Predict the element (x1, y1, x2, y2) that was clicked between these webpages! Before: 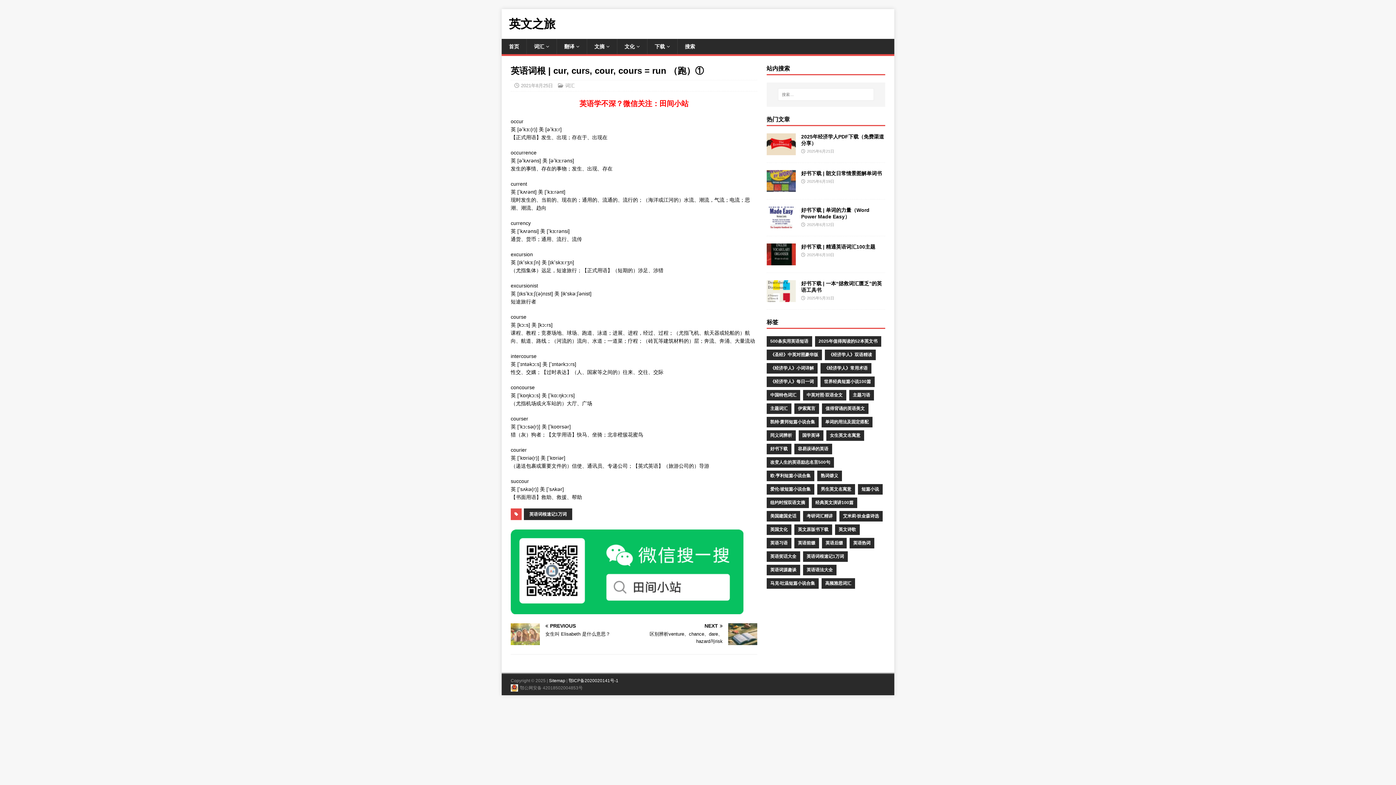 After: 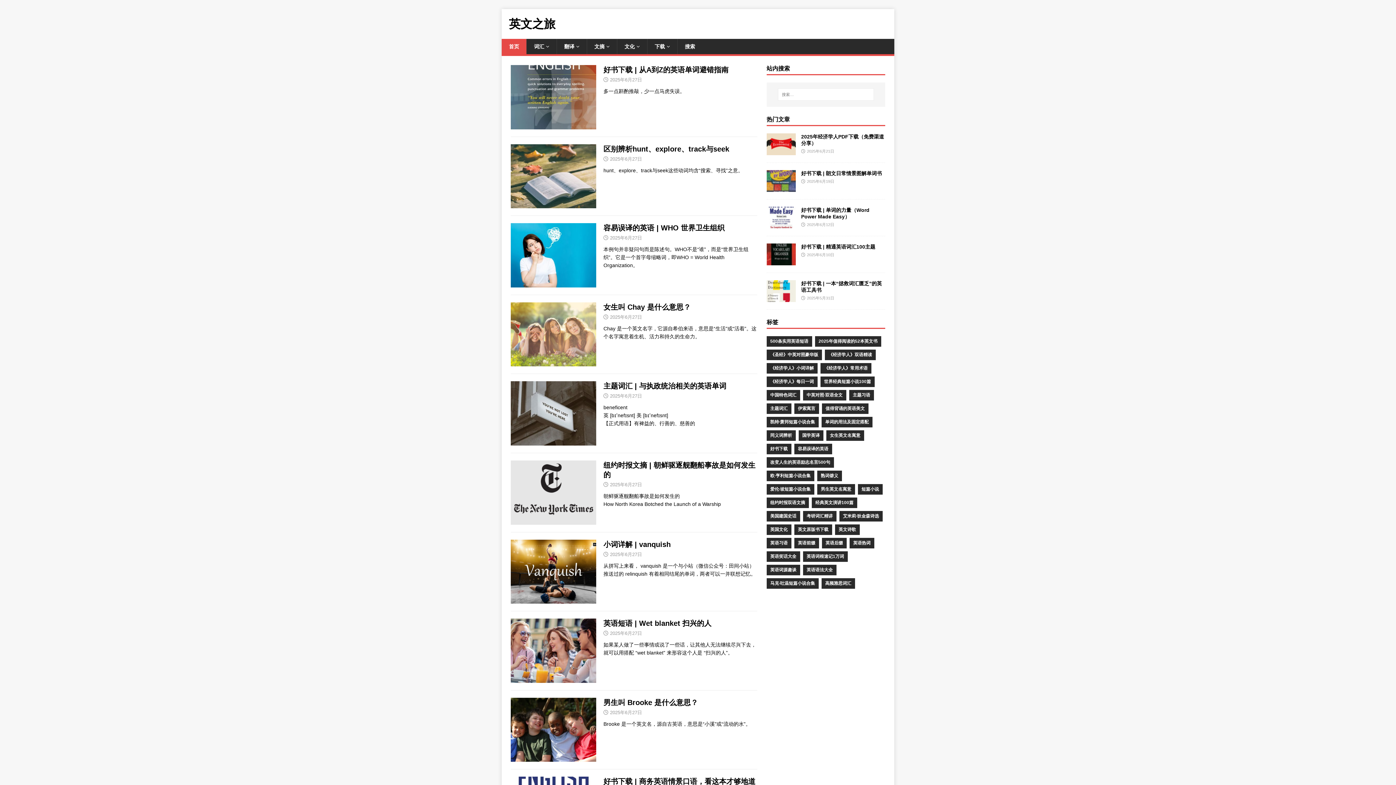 Action: label: 英文之旅 bbox: (509, 18, 887, 29)